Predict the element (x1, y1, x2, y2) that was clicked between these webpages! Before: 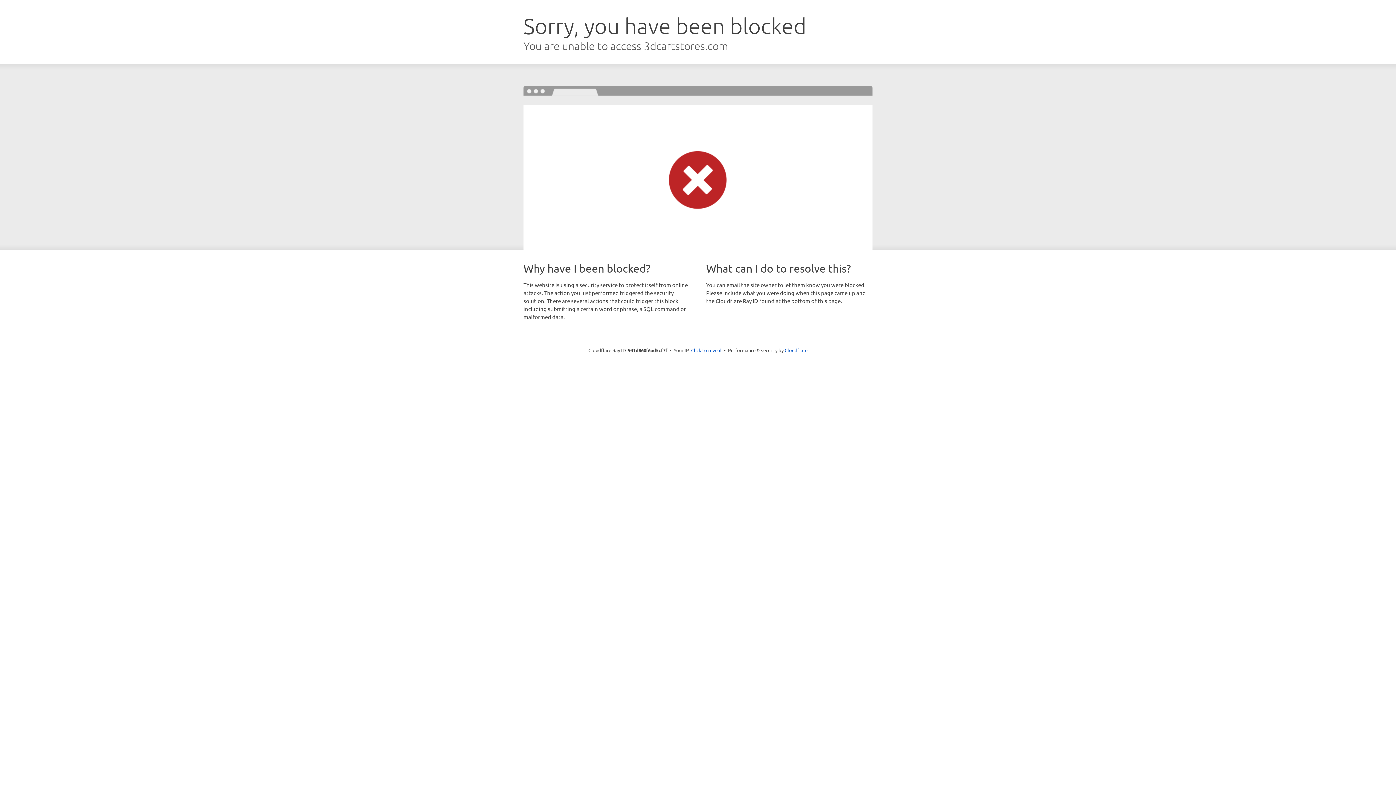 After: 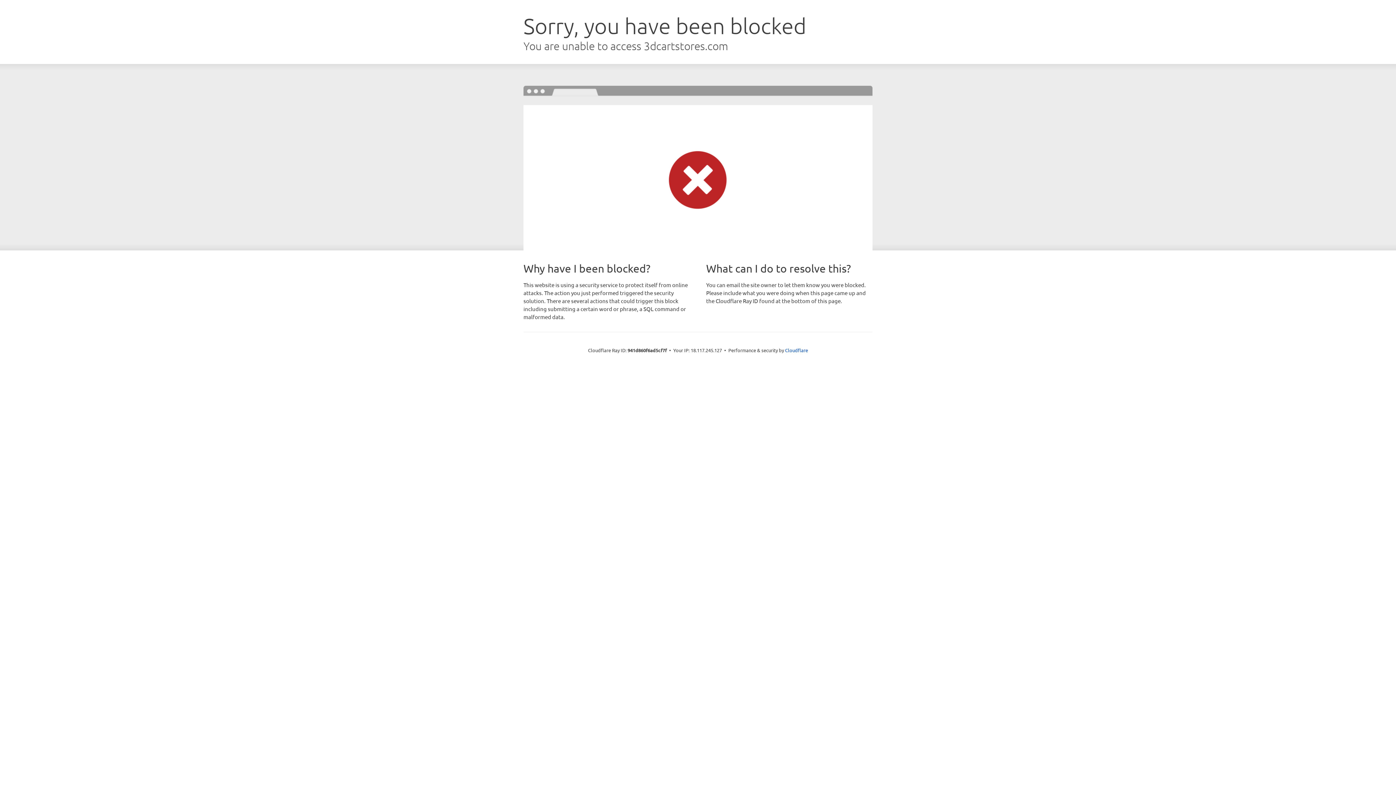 Action: label: Click to reveal bbox: (691, 346, 721, 353)